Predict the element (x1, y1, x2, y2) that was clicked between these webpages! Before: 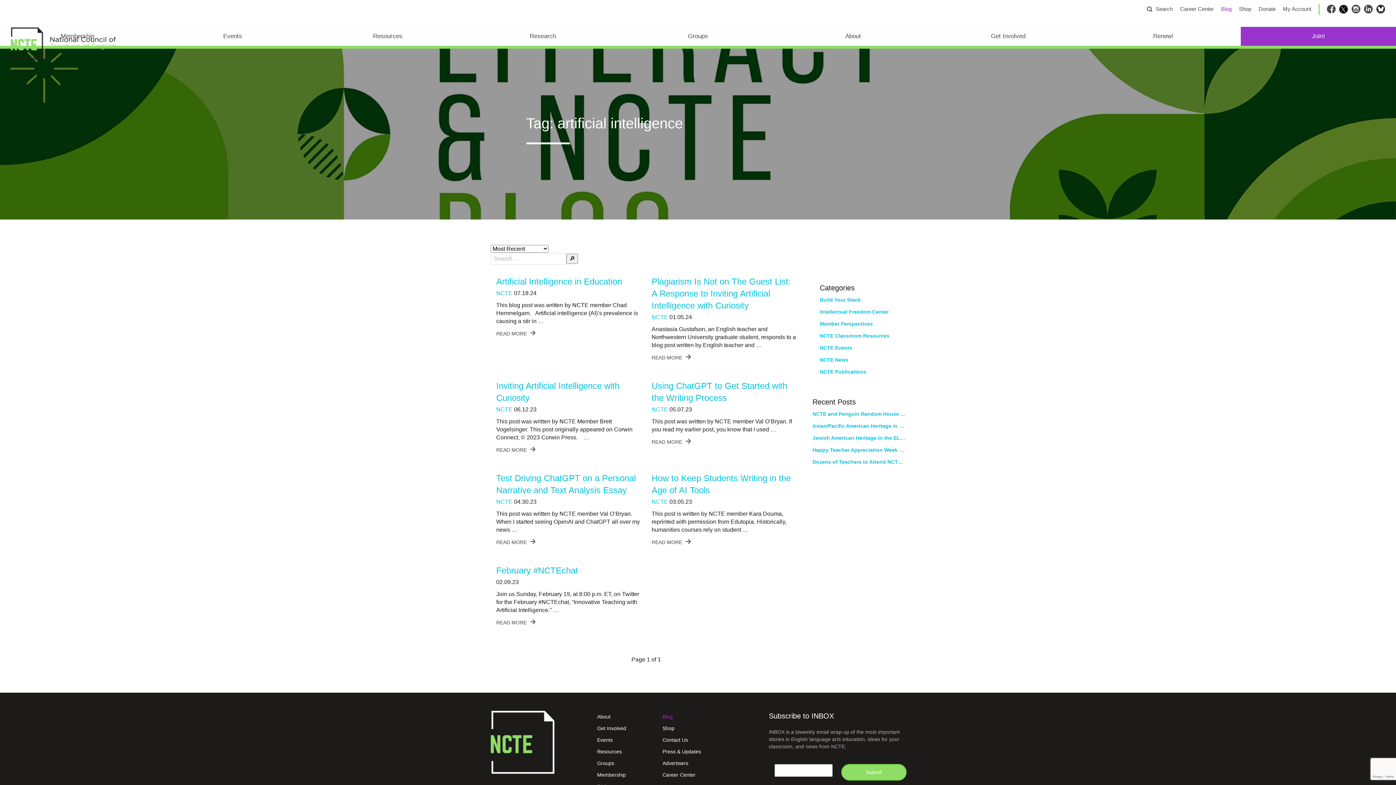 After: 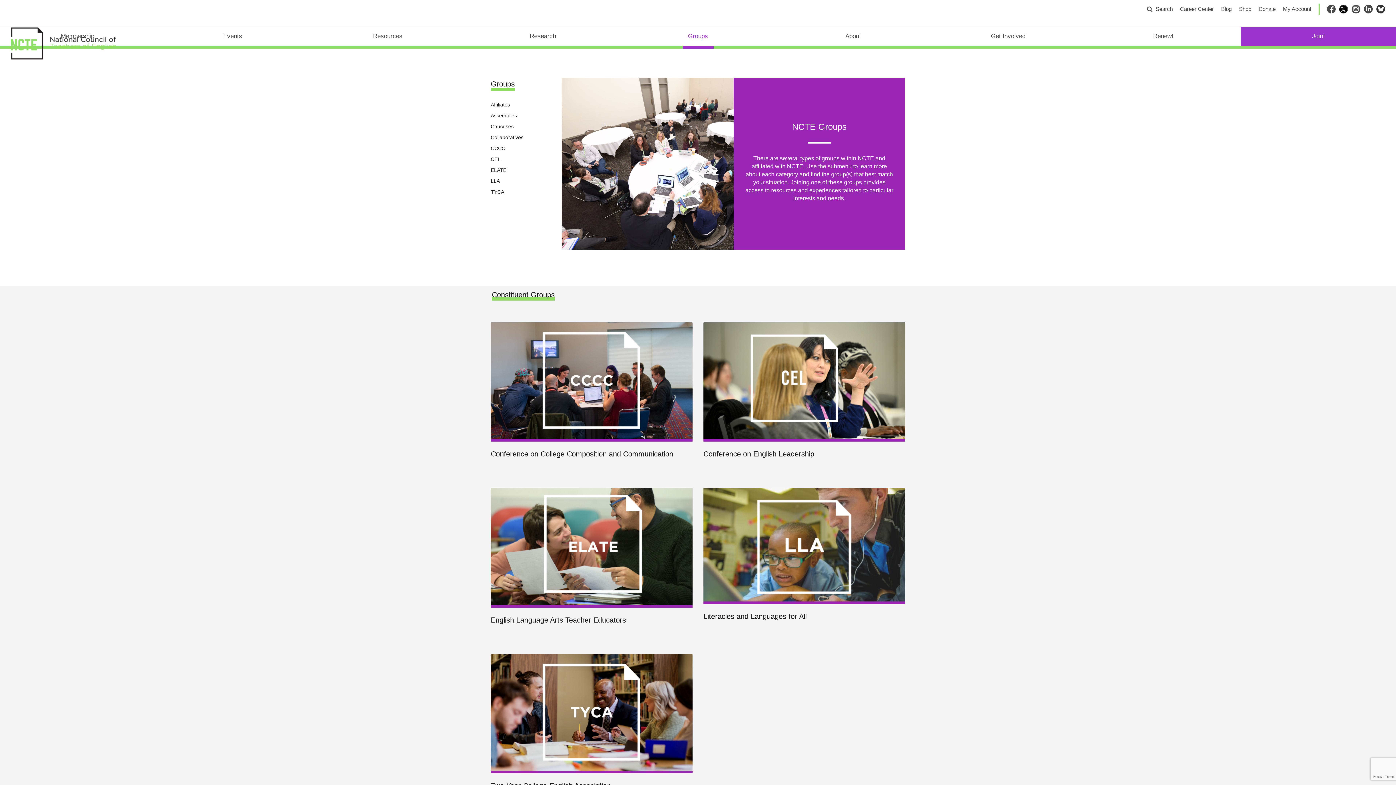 Action: bbox: (682, 26, 713, 45) label: Groups